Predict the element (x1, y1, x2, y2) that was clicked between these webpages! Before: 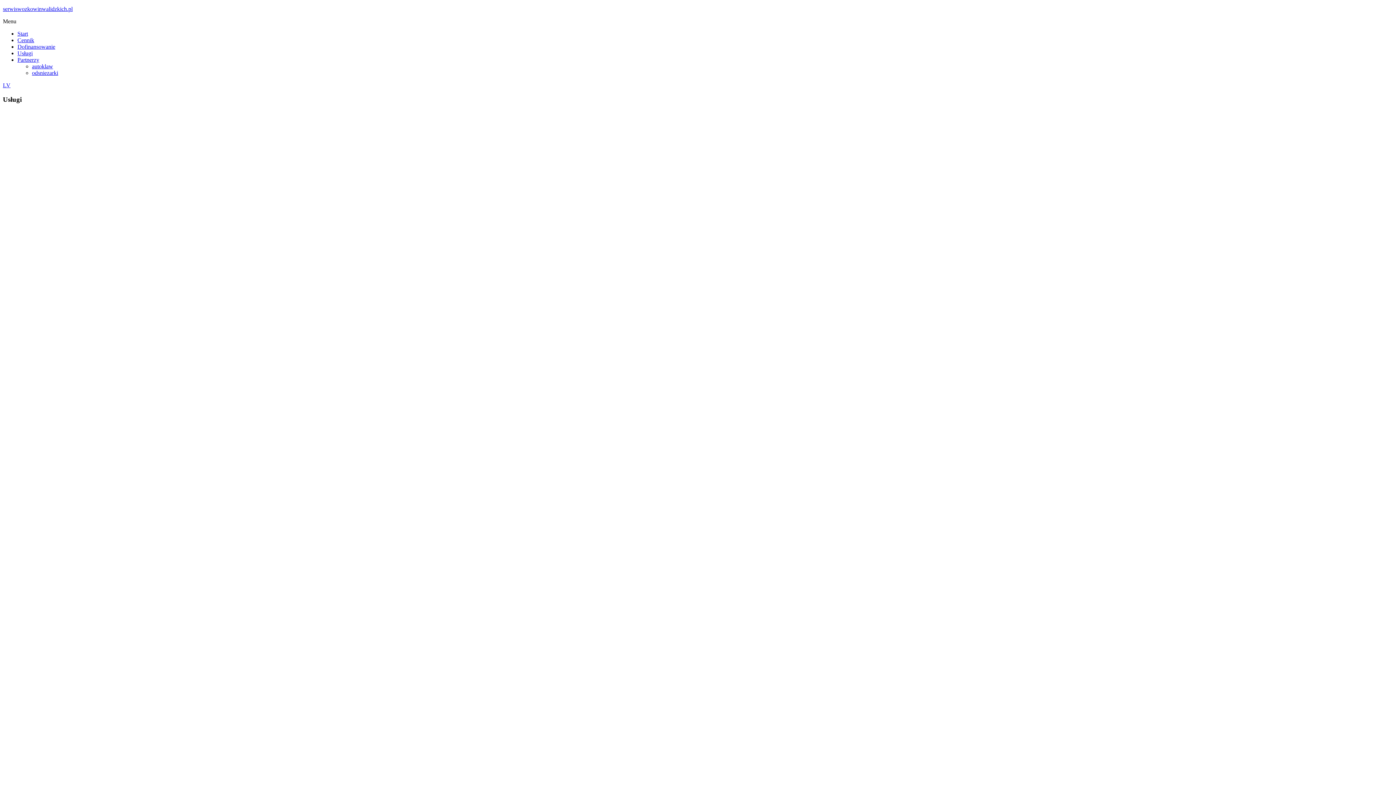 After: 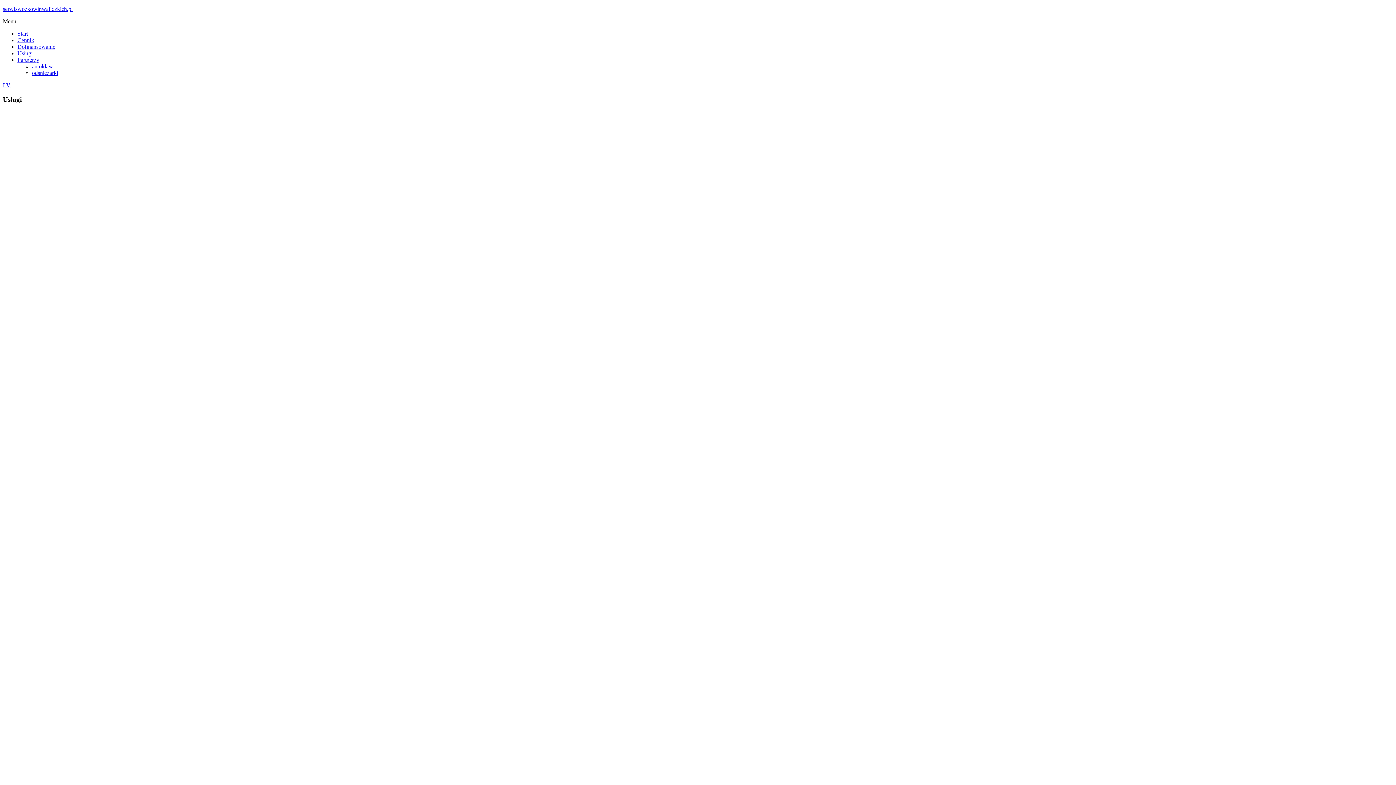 Action: bbox: (2, 18, 1393, 24) label: Menu